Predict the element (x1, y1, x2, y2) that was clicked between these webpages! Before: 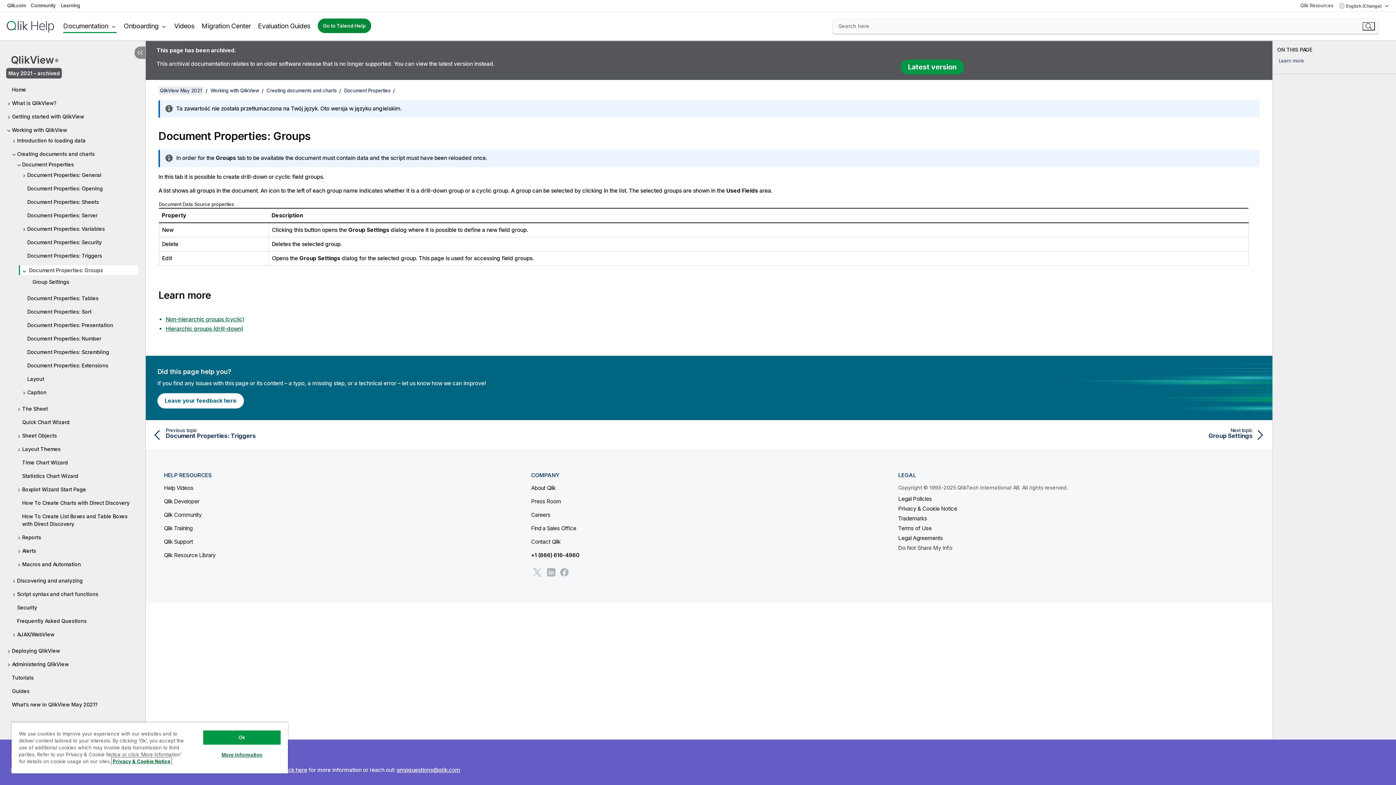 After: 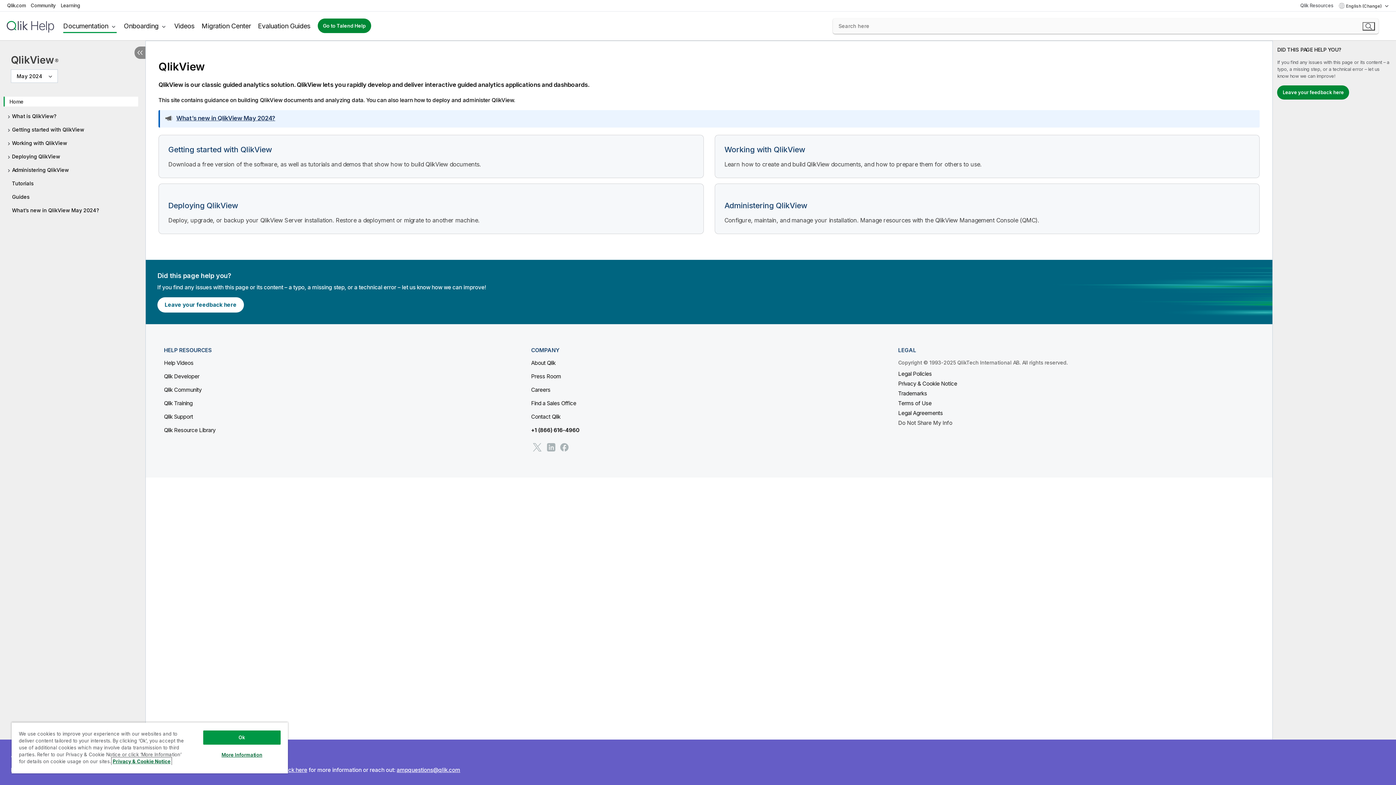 Action: bbox: (900, 59, 964, 74) label: Latest version